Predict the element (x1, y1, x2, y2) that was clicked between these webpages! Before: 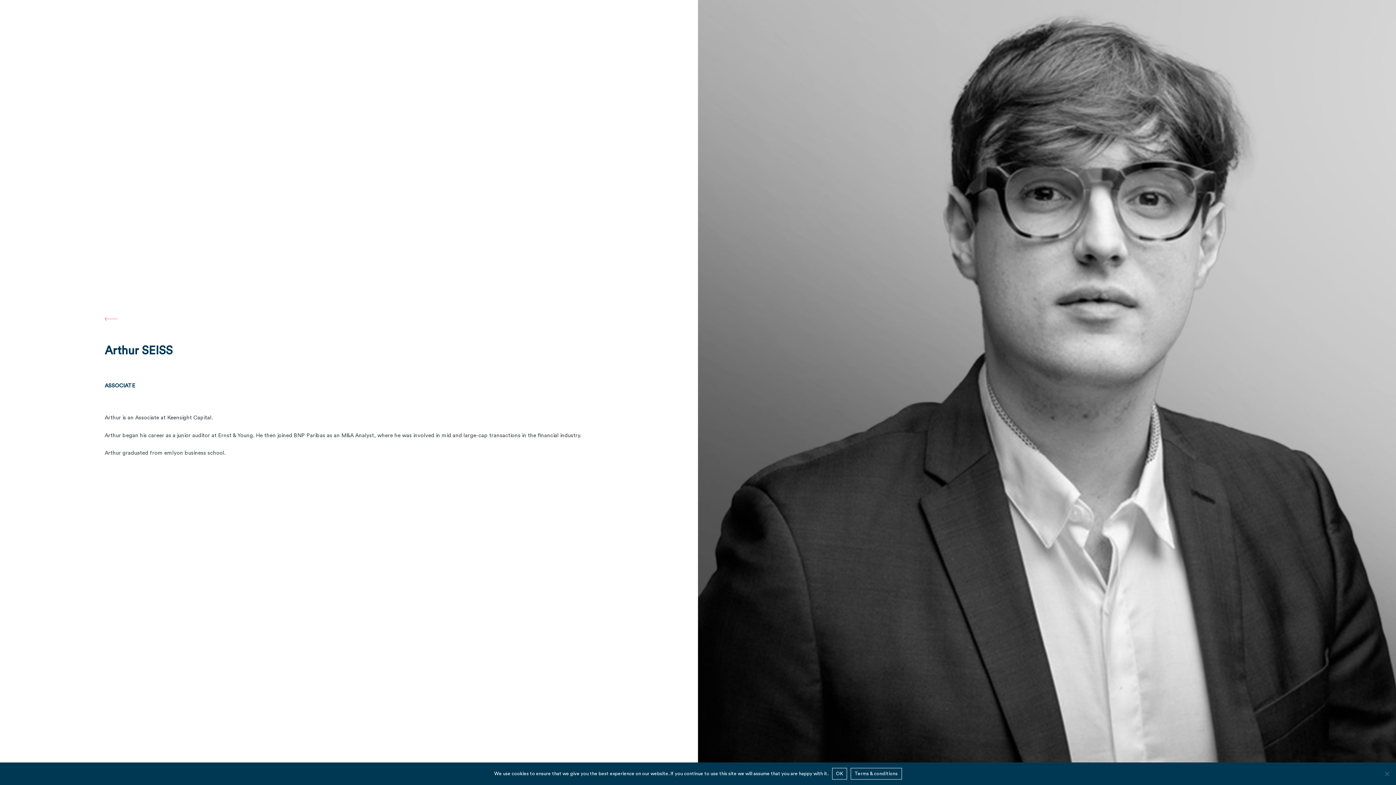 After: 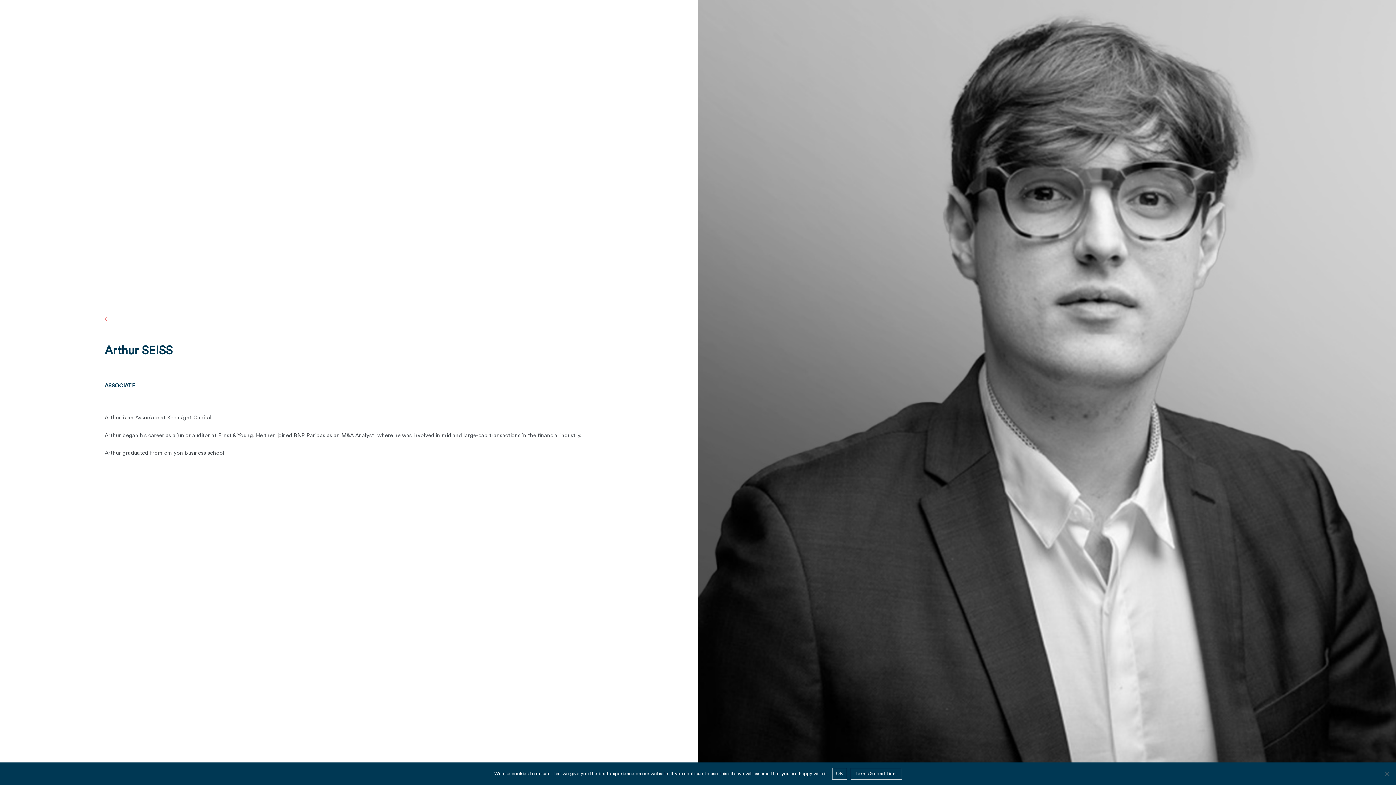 Action: label: Terms & conditions bbox: (850, 768, 902, 779)